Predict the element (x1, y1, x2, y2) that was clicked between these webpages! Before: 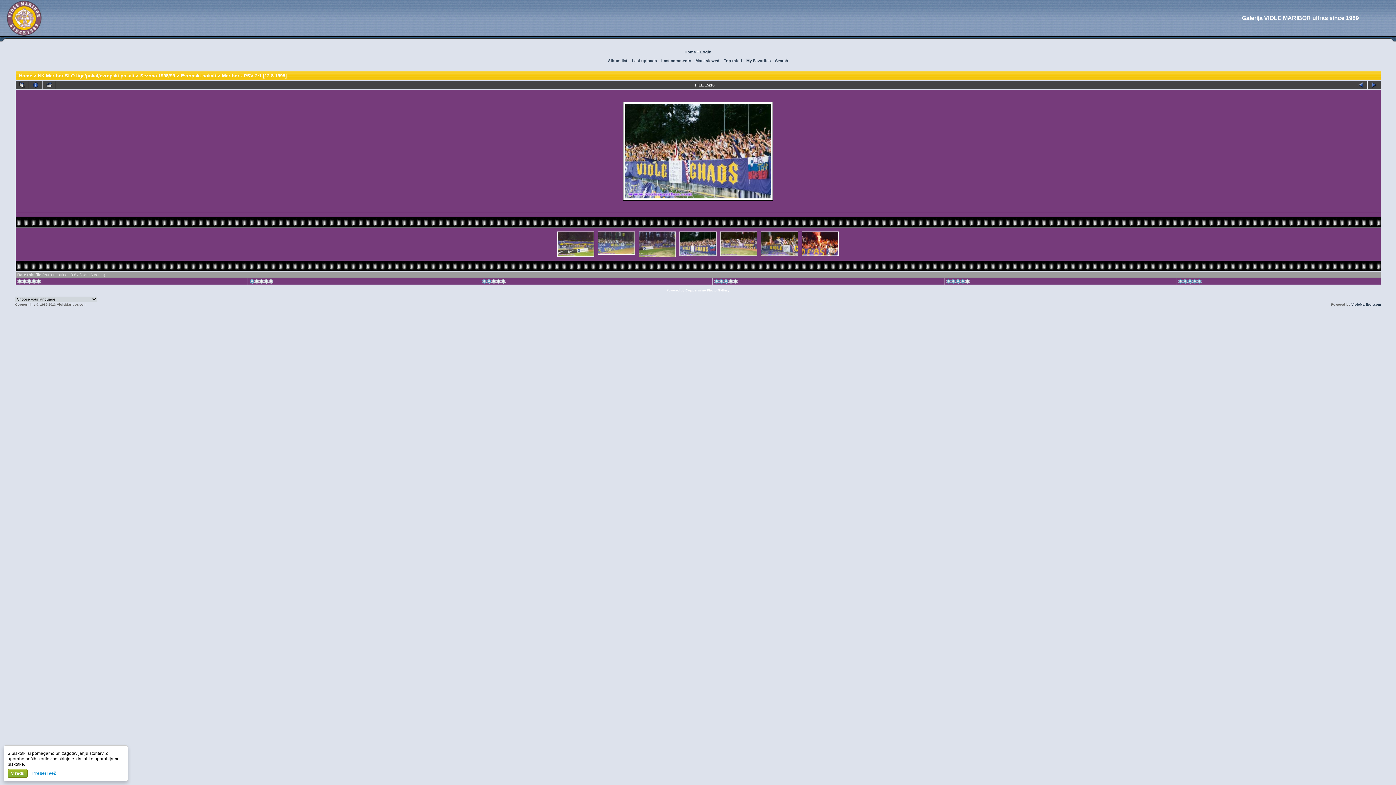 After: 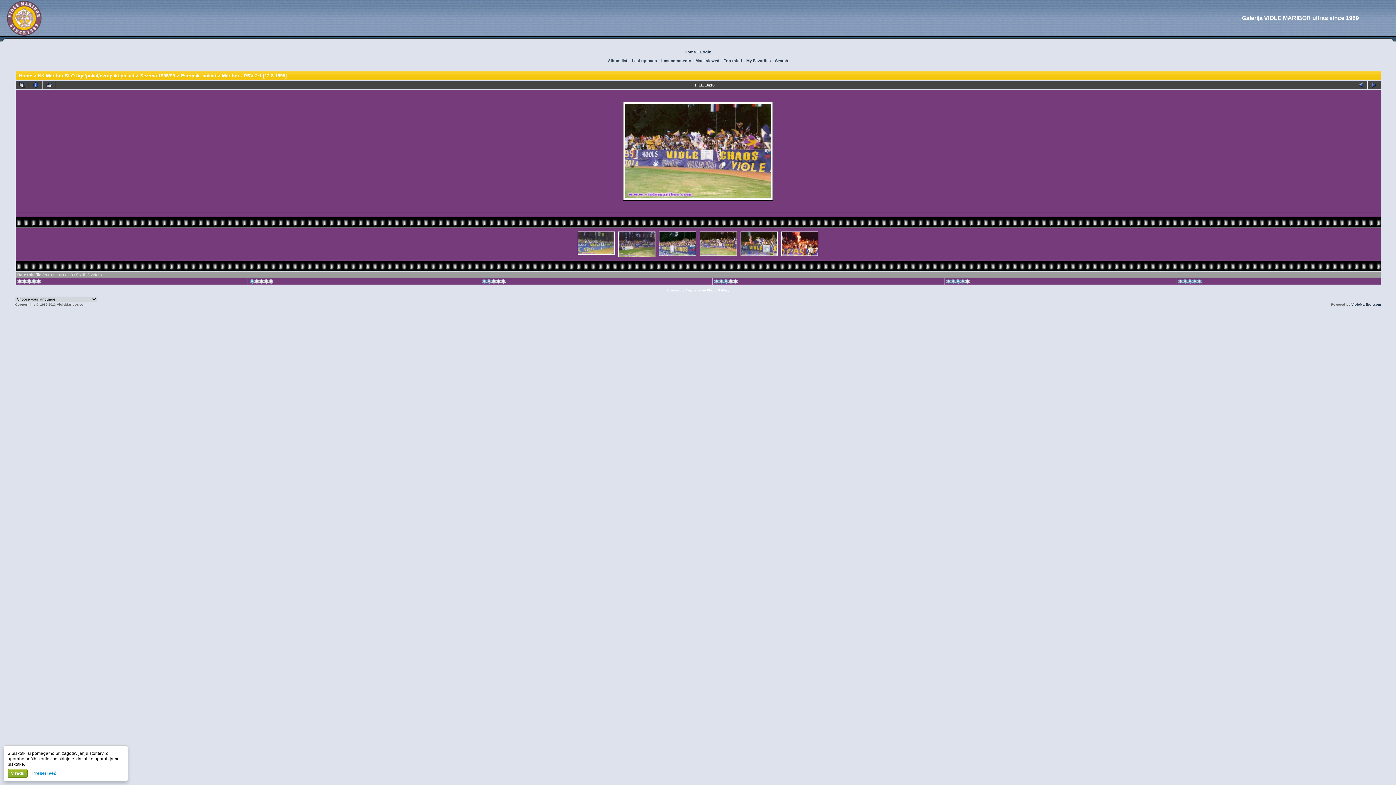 Action: bbox: (1367, 81, 1380, 89)